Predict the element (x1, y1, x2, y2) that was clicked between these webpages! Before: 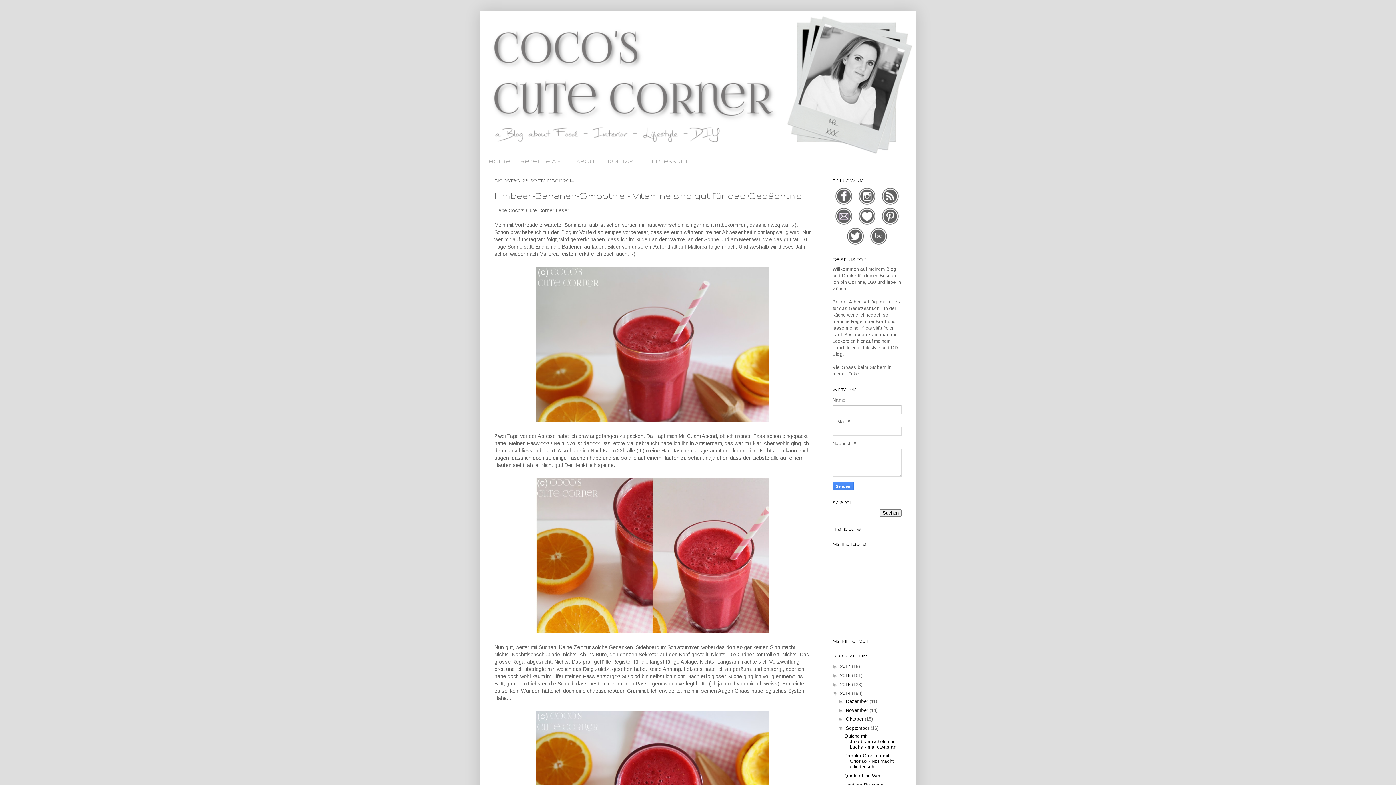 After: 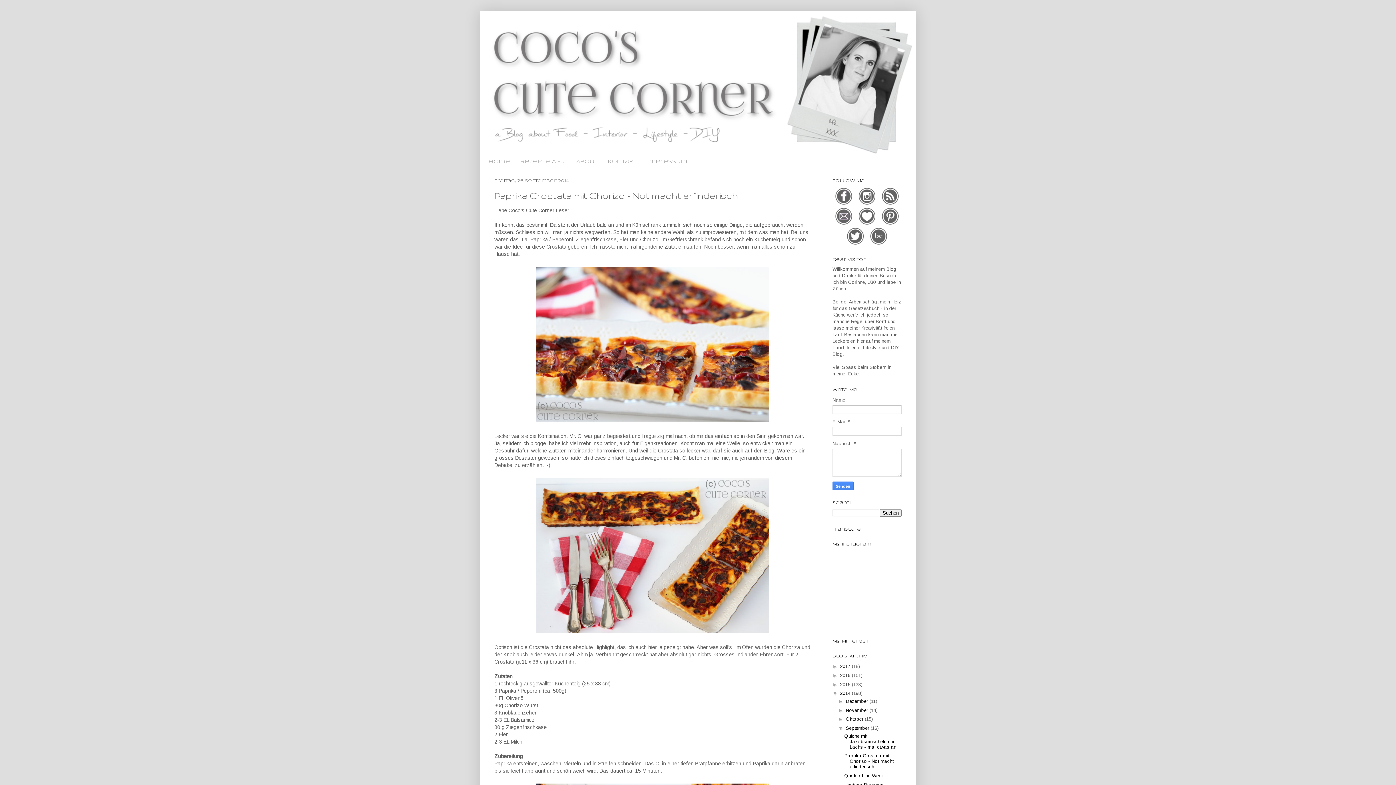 Action: label: Paprika Crostata mit Chorizo - Not macht erfinderisch bbox: (844, 753, 893, 769)